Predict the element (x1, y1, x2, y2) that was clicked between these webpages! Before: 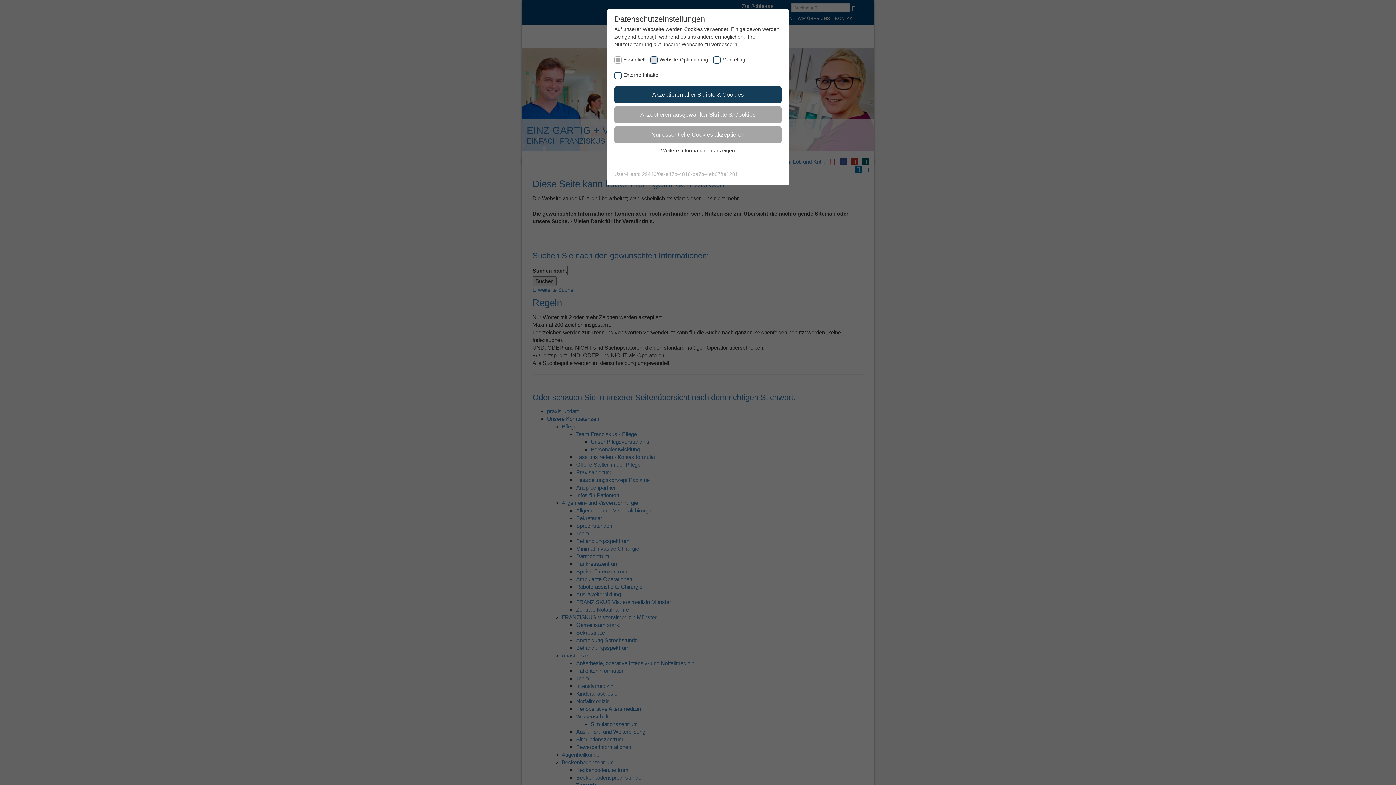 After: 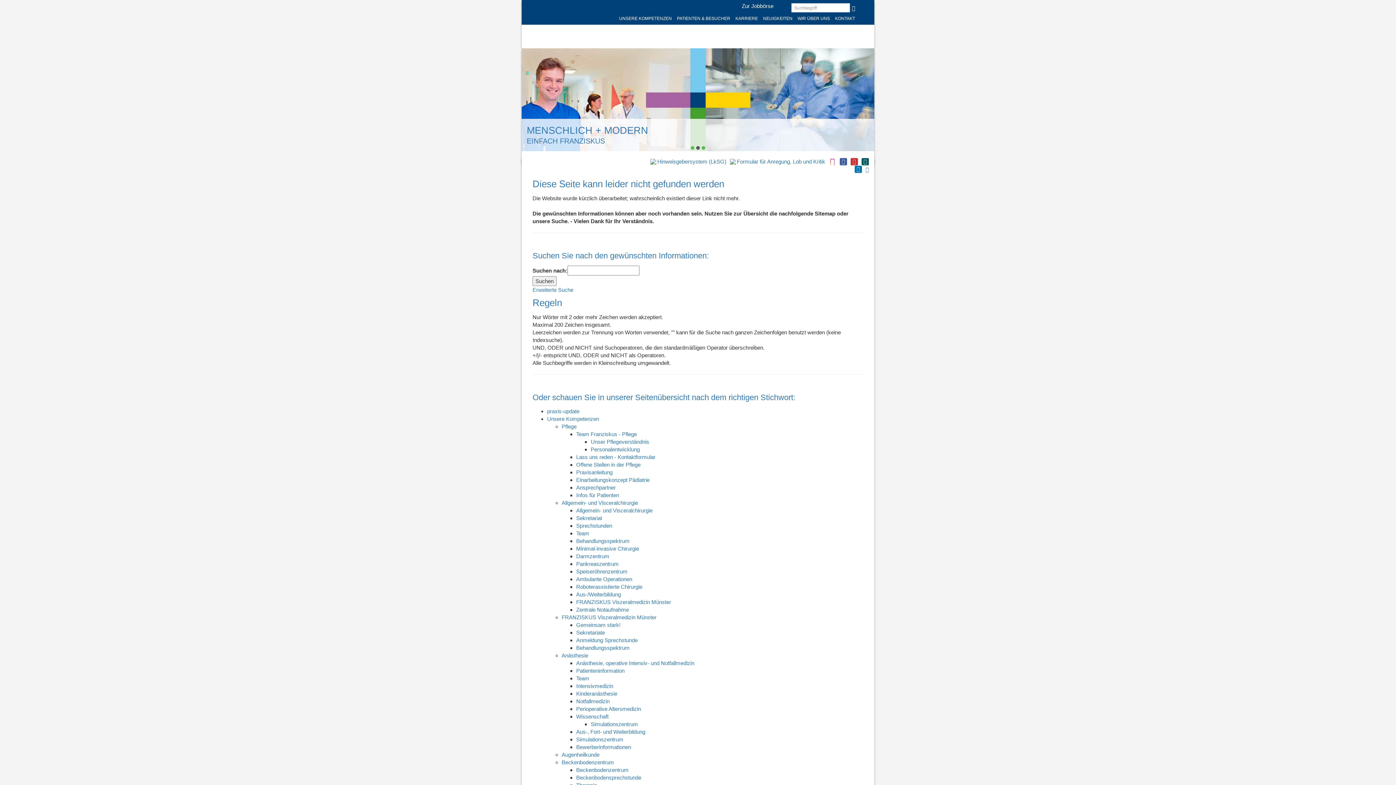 Action: bbox: (614, 86, 781, 102) label: Akzeptieren aller Skripte & Cookies